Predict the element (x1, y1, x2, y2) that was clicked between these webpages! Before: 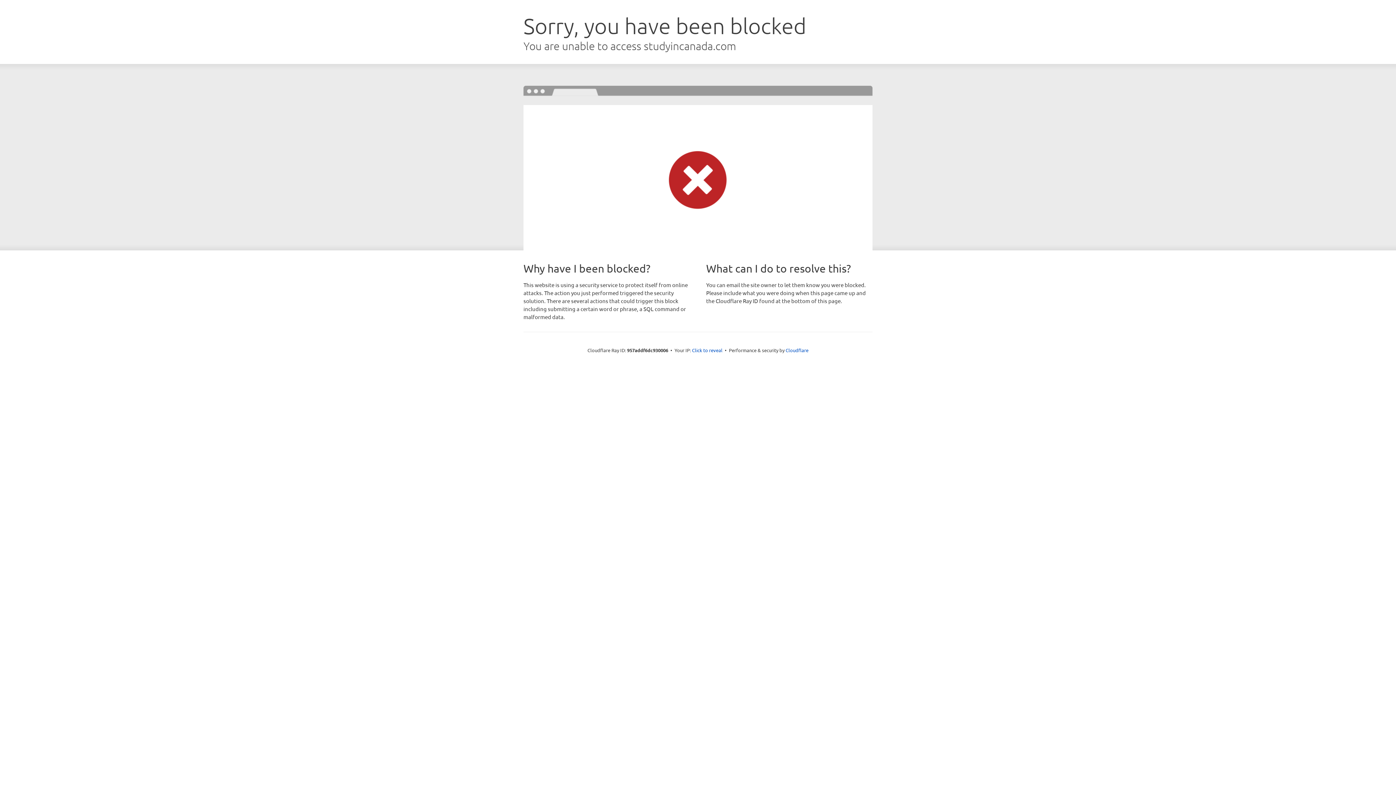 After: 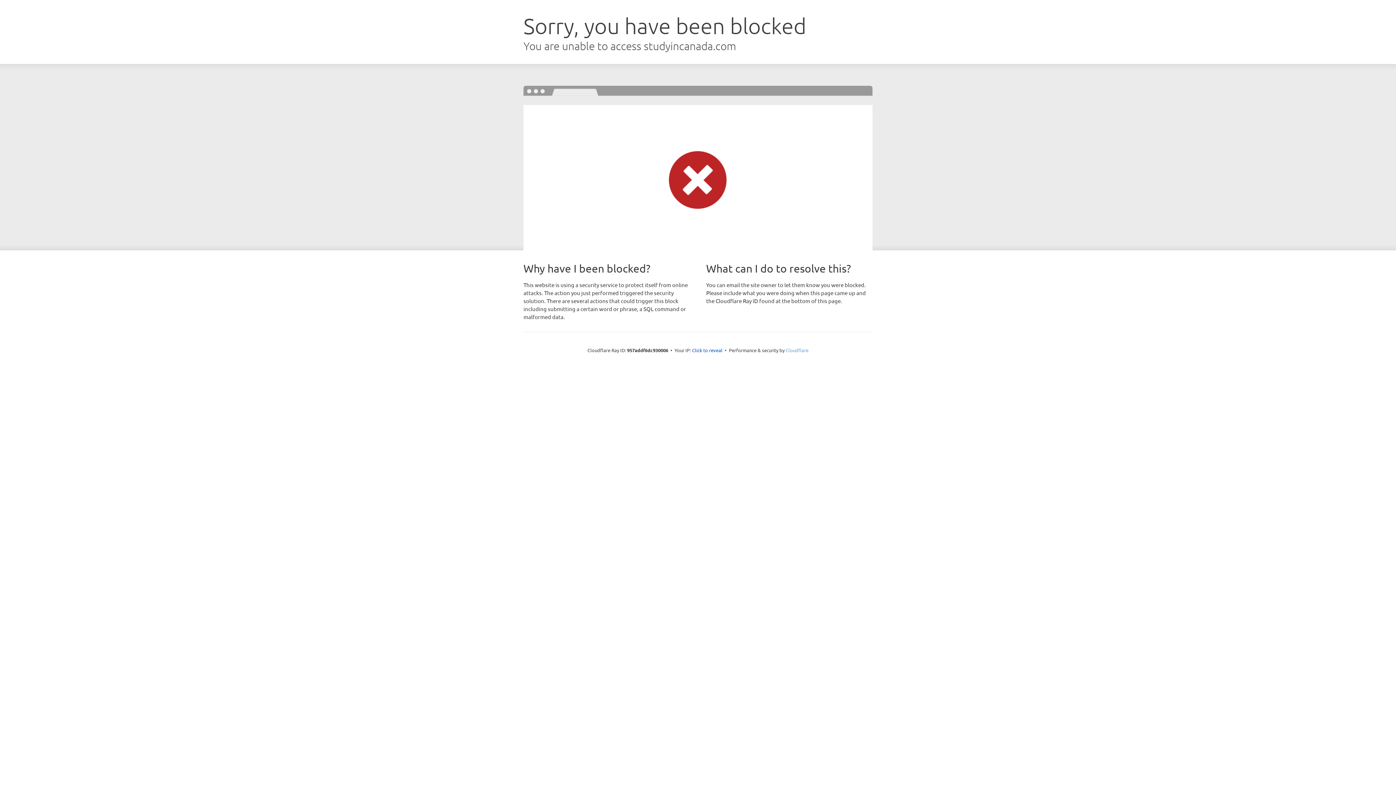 Action: label: Cloudflare bbox: (785, 347, 808, 353)